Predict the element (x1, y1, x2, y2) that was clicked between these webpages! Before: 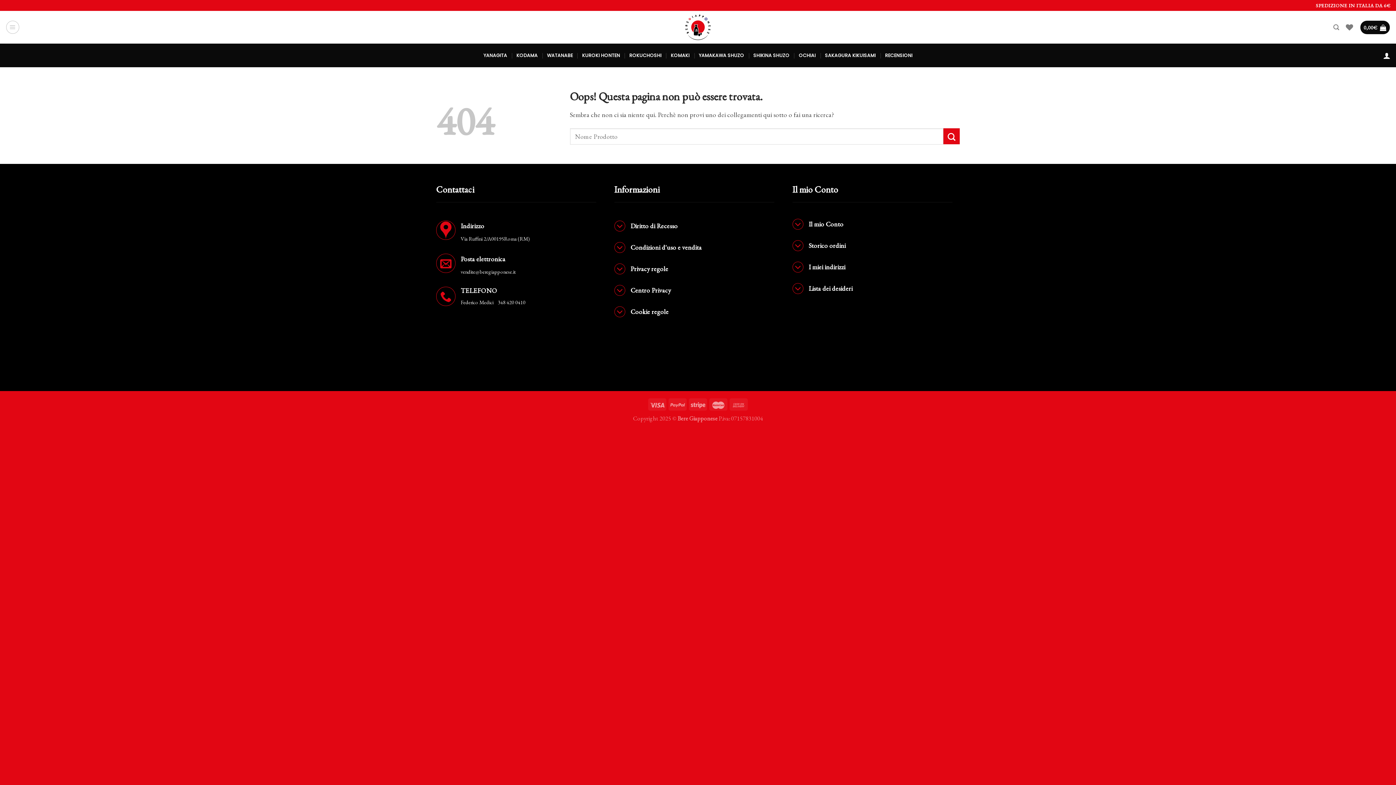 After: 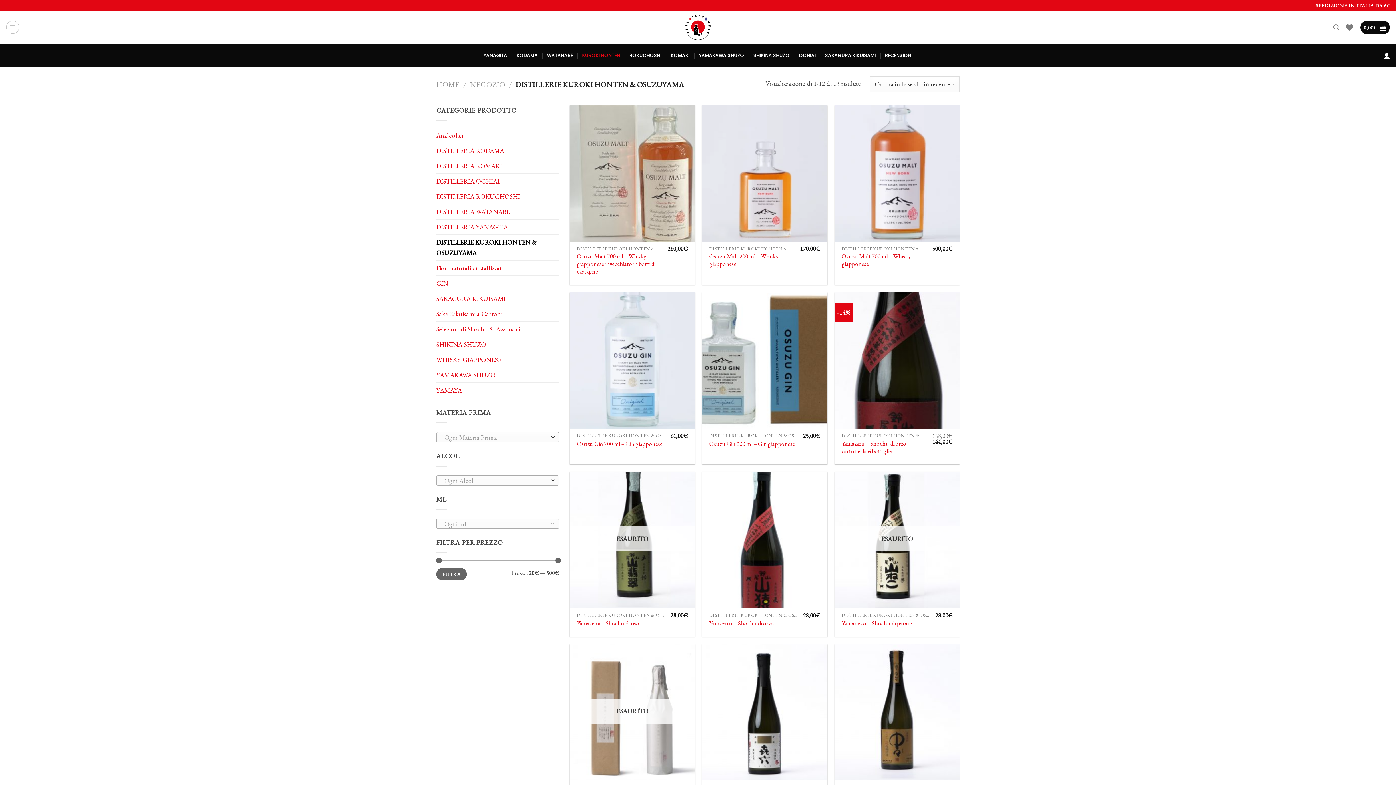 Action: label: KUROKI HONTEN bbox: (582, 43, 620, 67)